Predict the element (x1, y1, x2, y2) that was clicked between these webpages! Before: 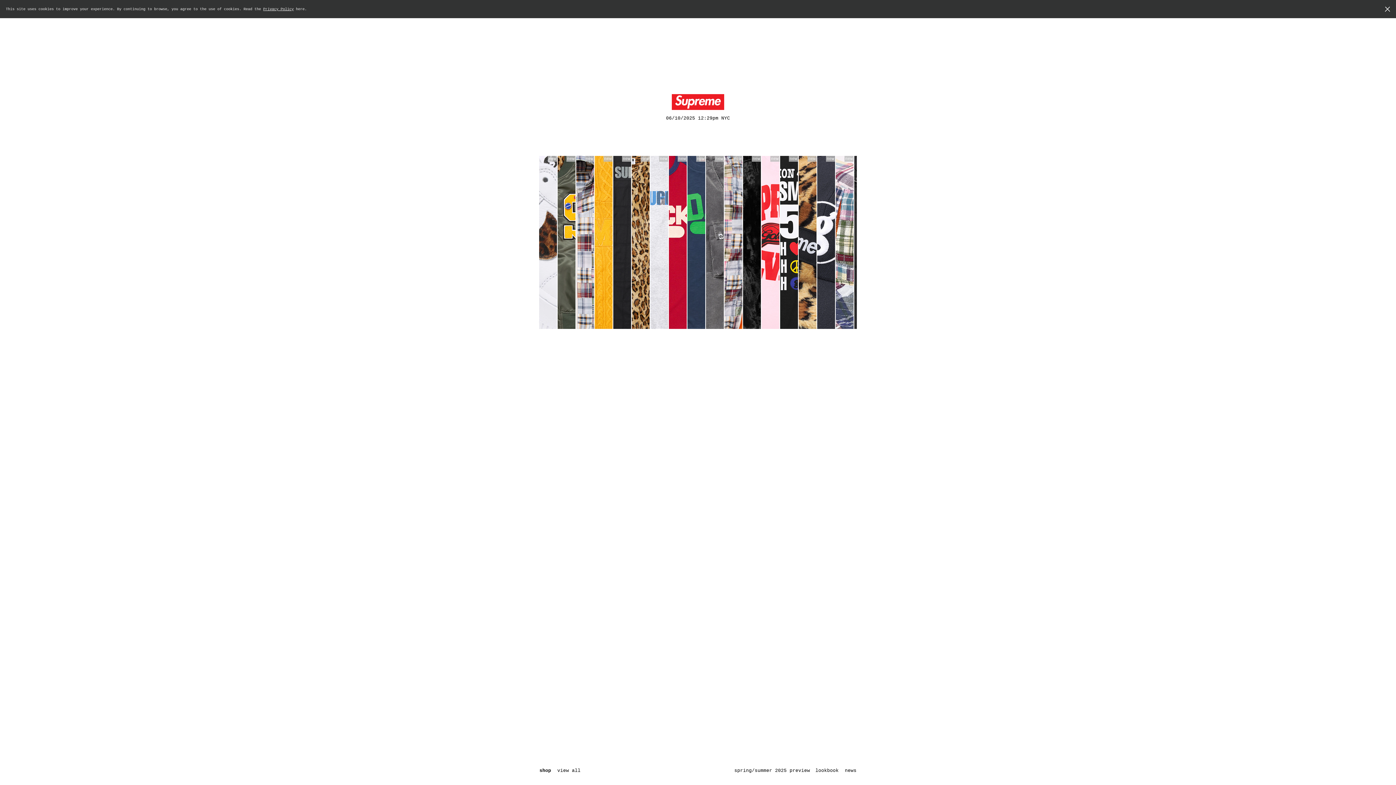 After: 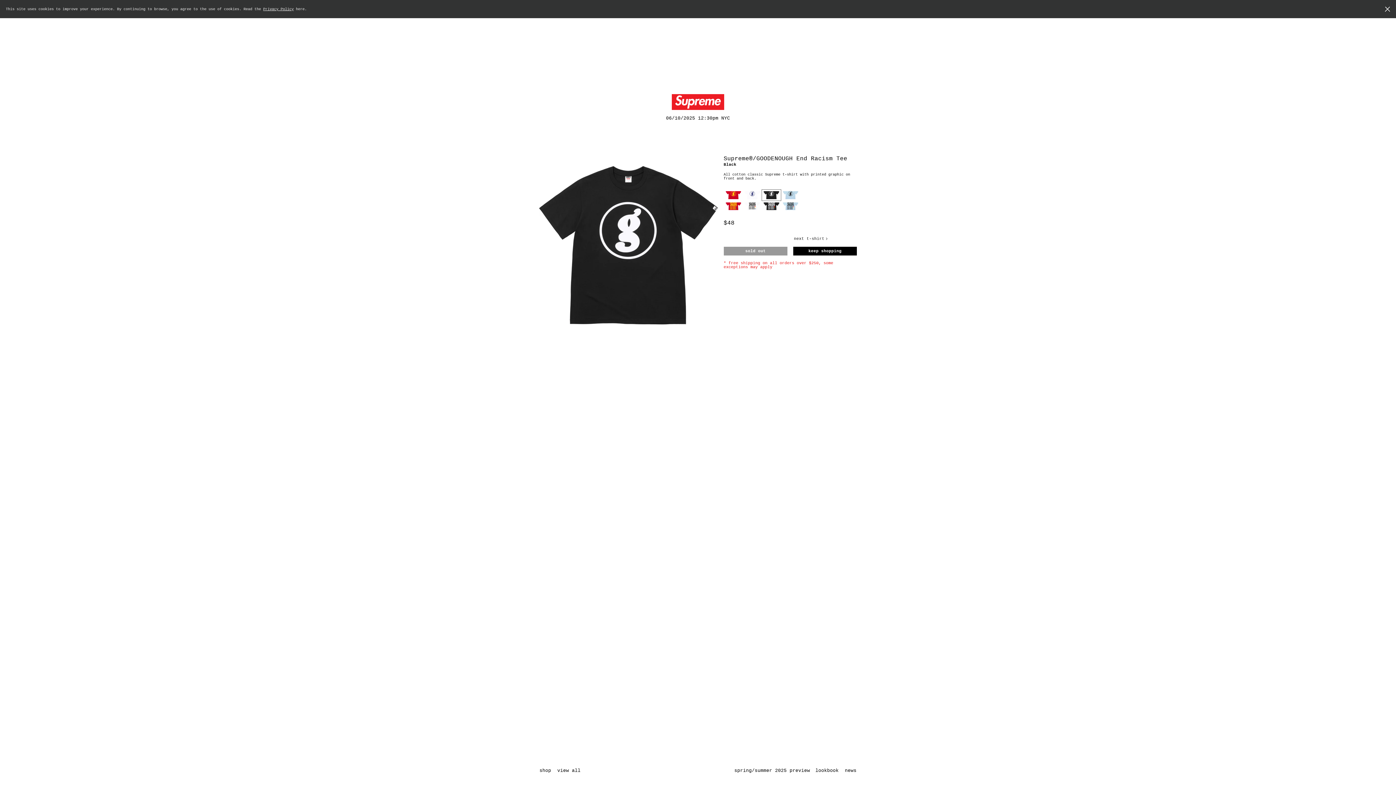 Action: label: Supreme®/GOODENOUGH End Racism Tee bbox: (780, 155, 798, 329)